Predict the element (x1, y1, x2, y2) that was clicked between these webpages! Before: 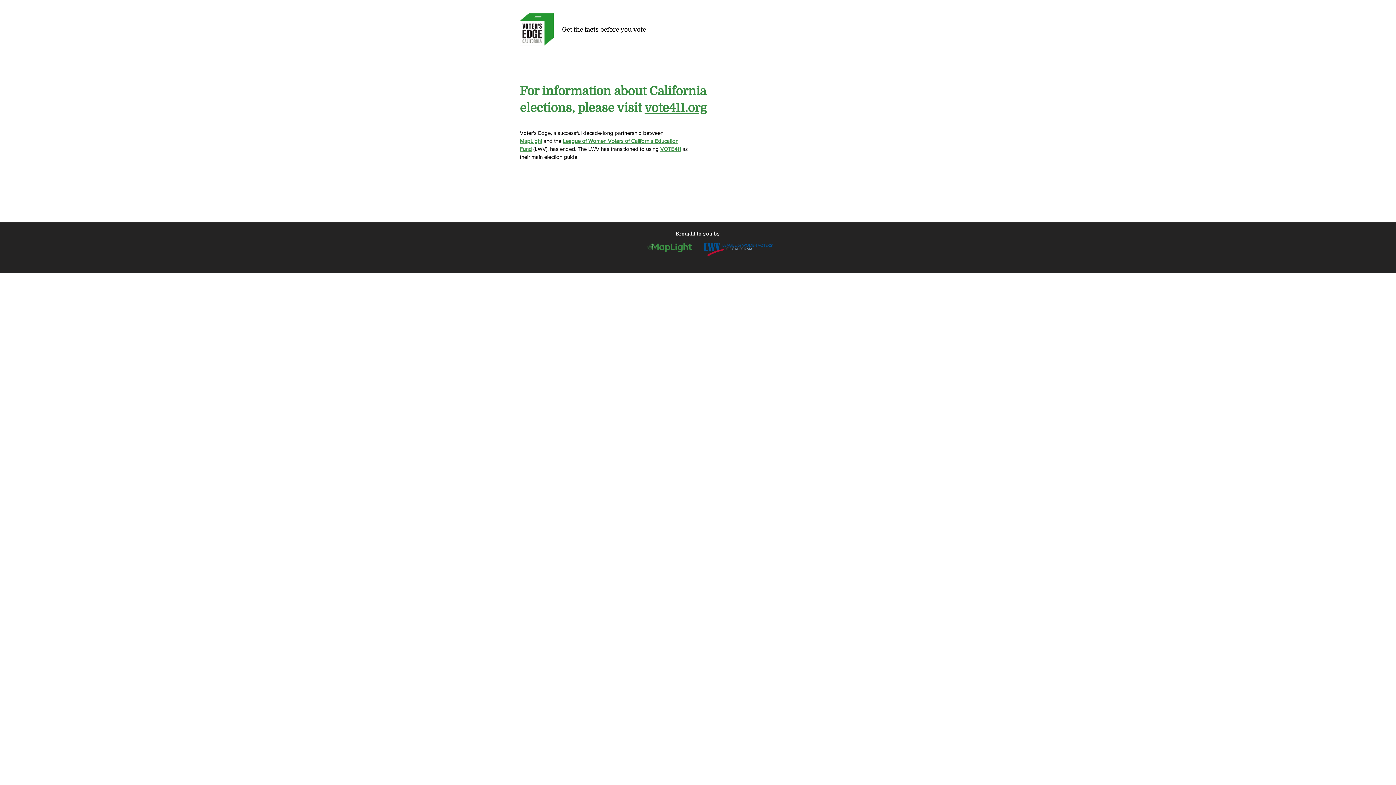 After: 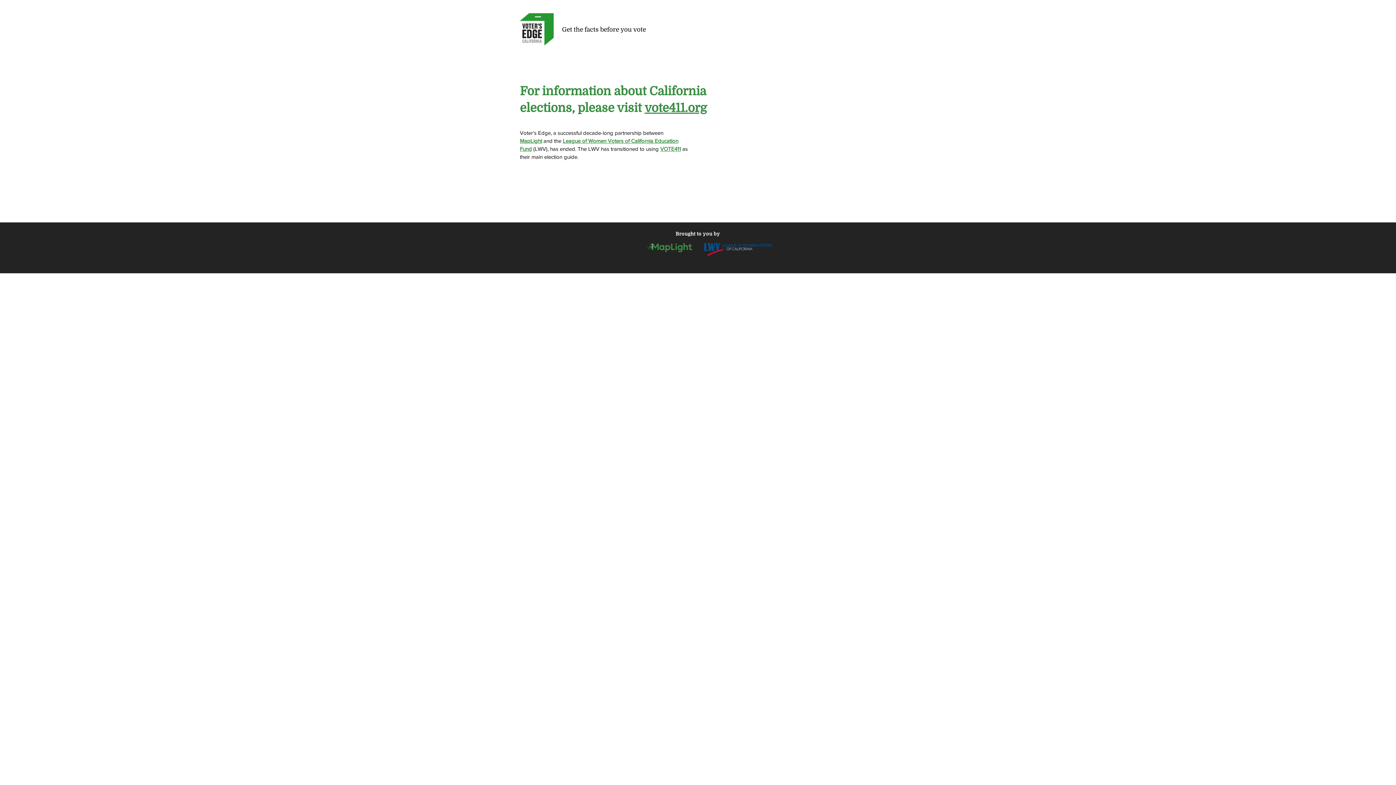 Action: label: vote411.org bbox: (644, 101, 706, 114)